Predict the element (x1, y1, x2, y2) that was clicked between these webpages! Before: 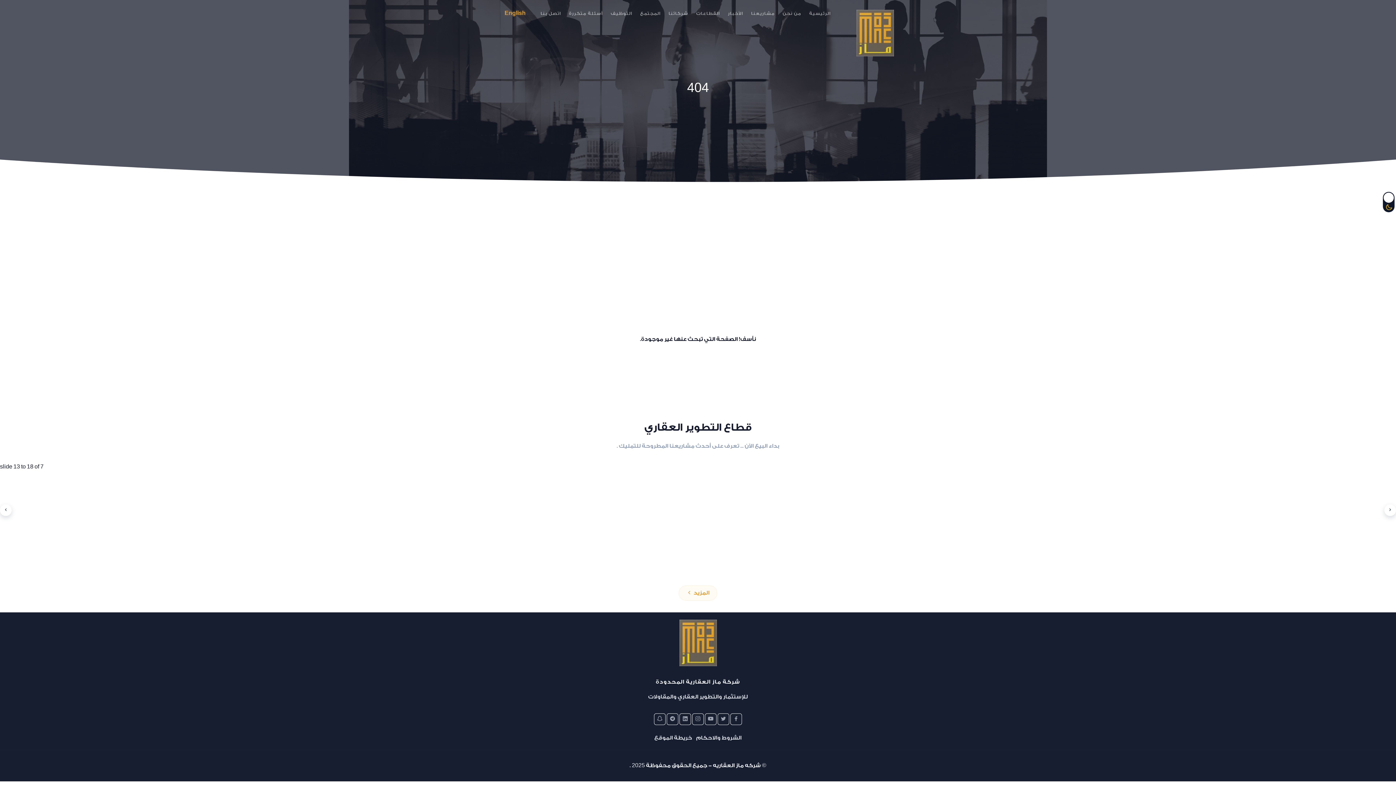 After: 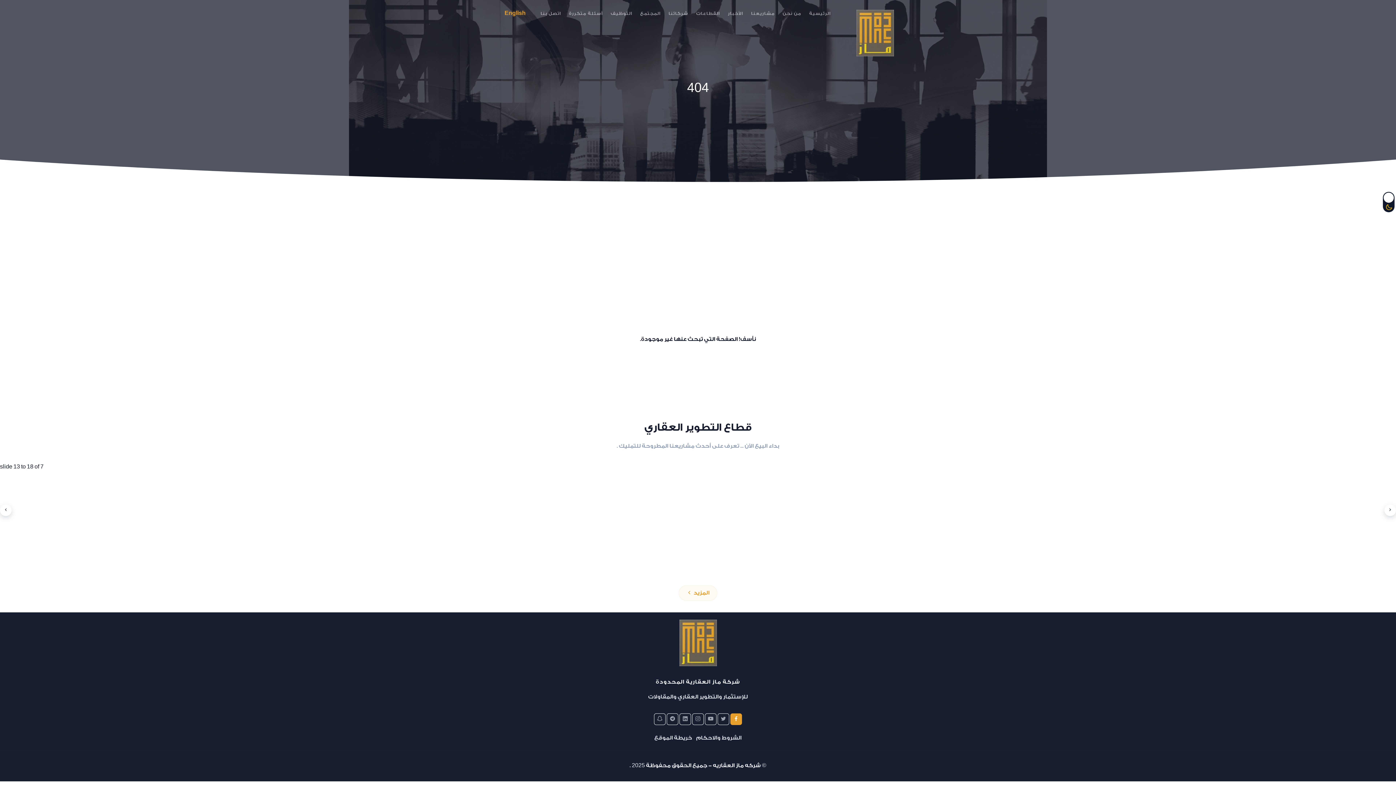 Action: bbox: (730, 713, 742, 725)